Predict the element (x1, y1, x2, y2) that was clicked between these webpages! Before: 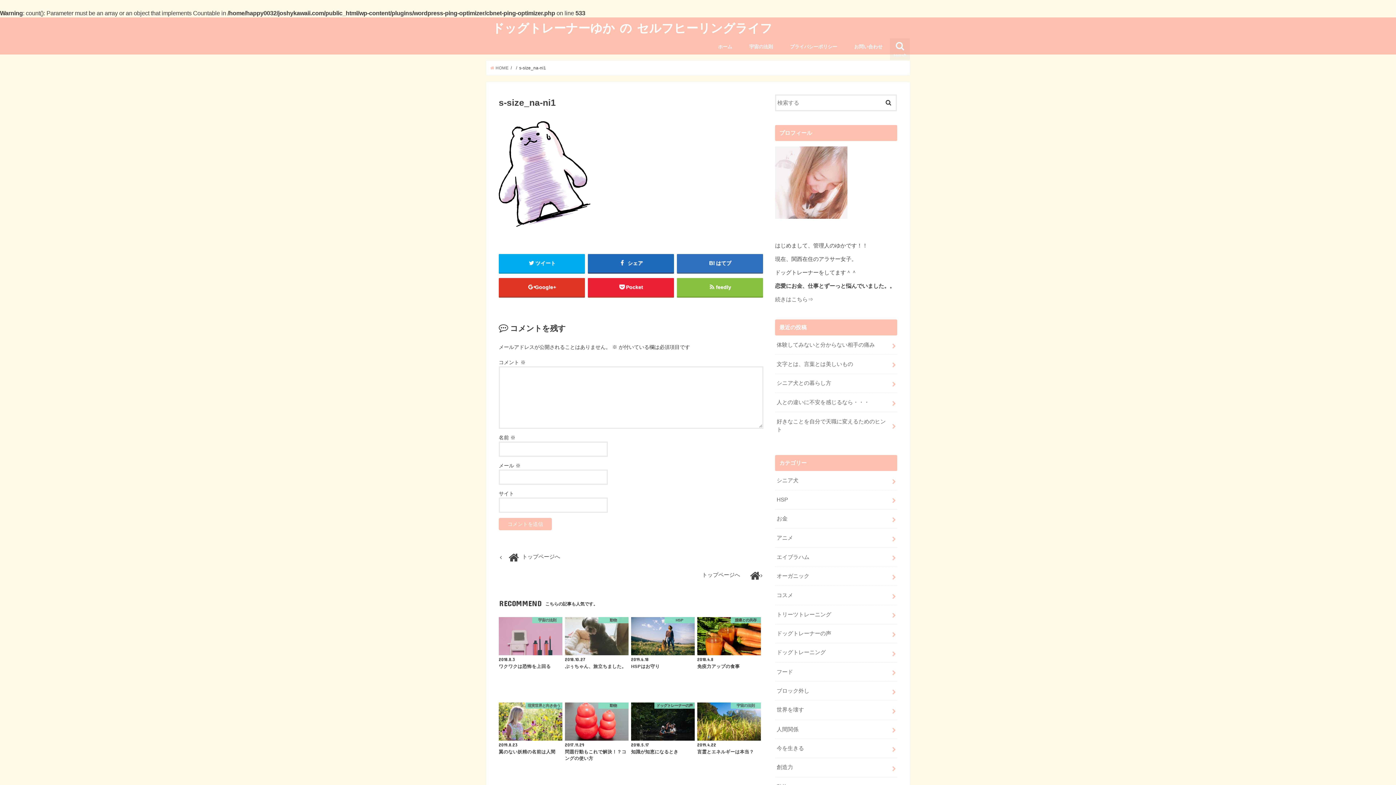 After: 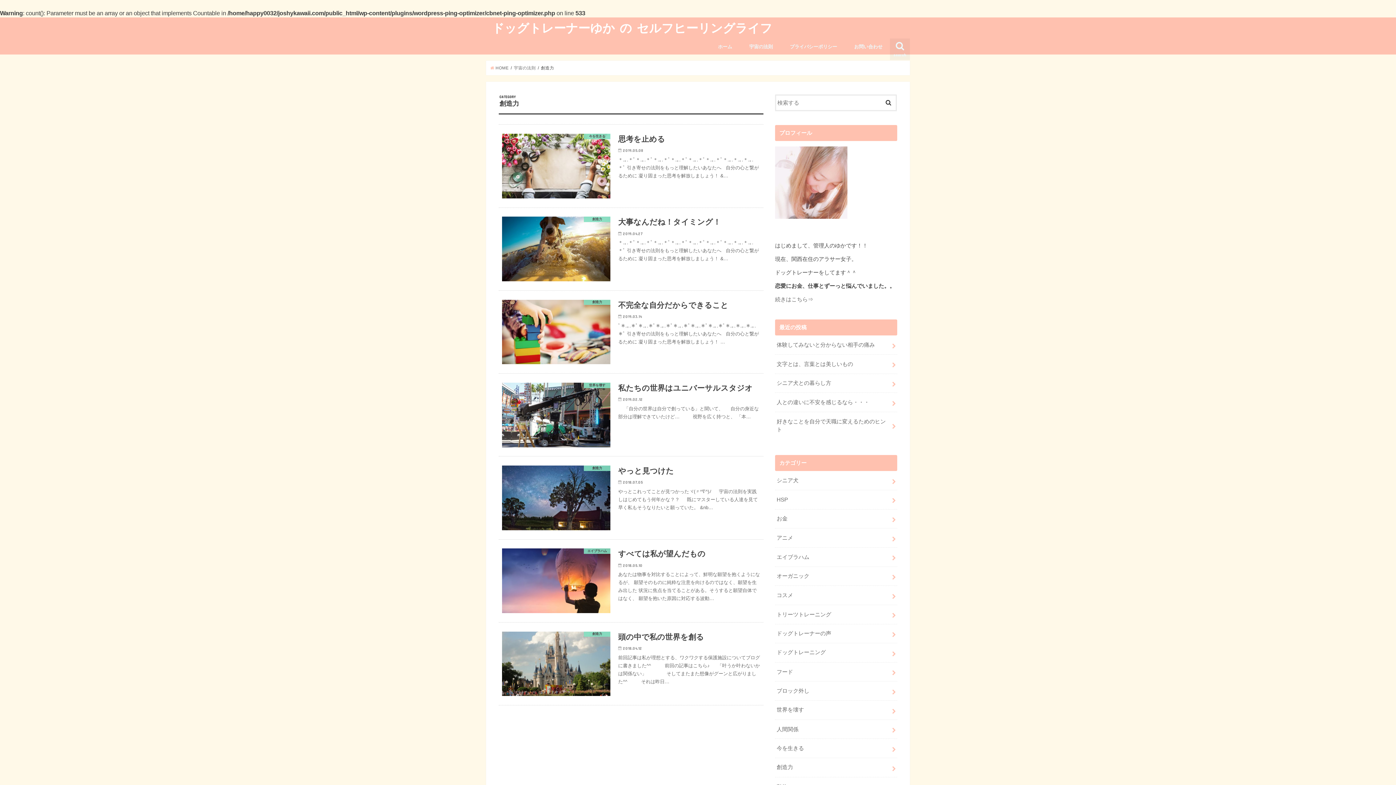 Action: bbox: (775, 758, 897, 777) label: 創造力